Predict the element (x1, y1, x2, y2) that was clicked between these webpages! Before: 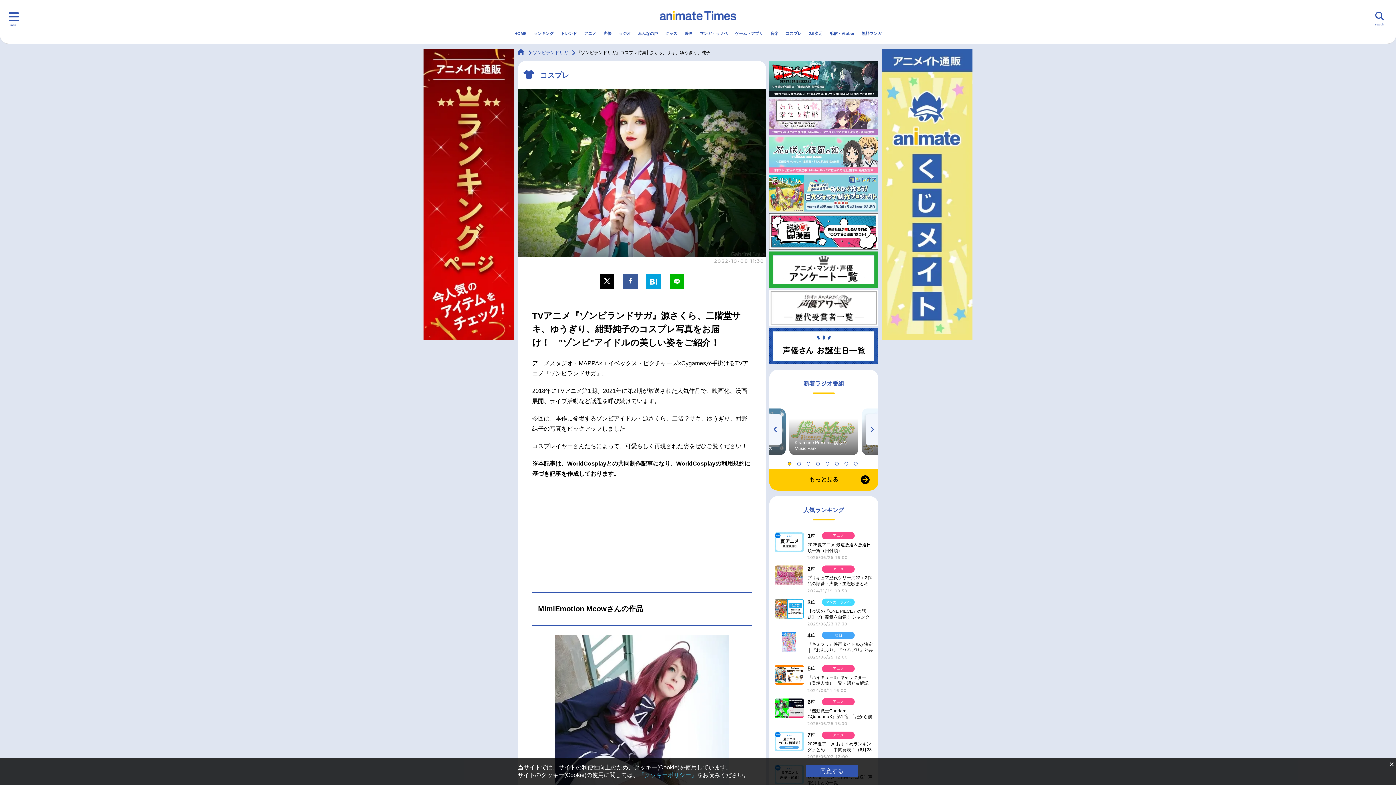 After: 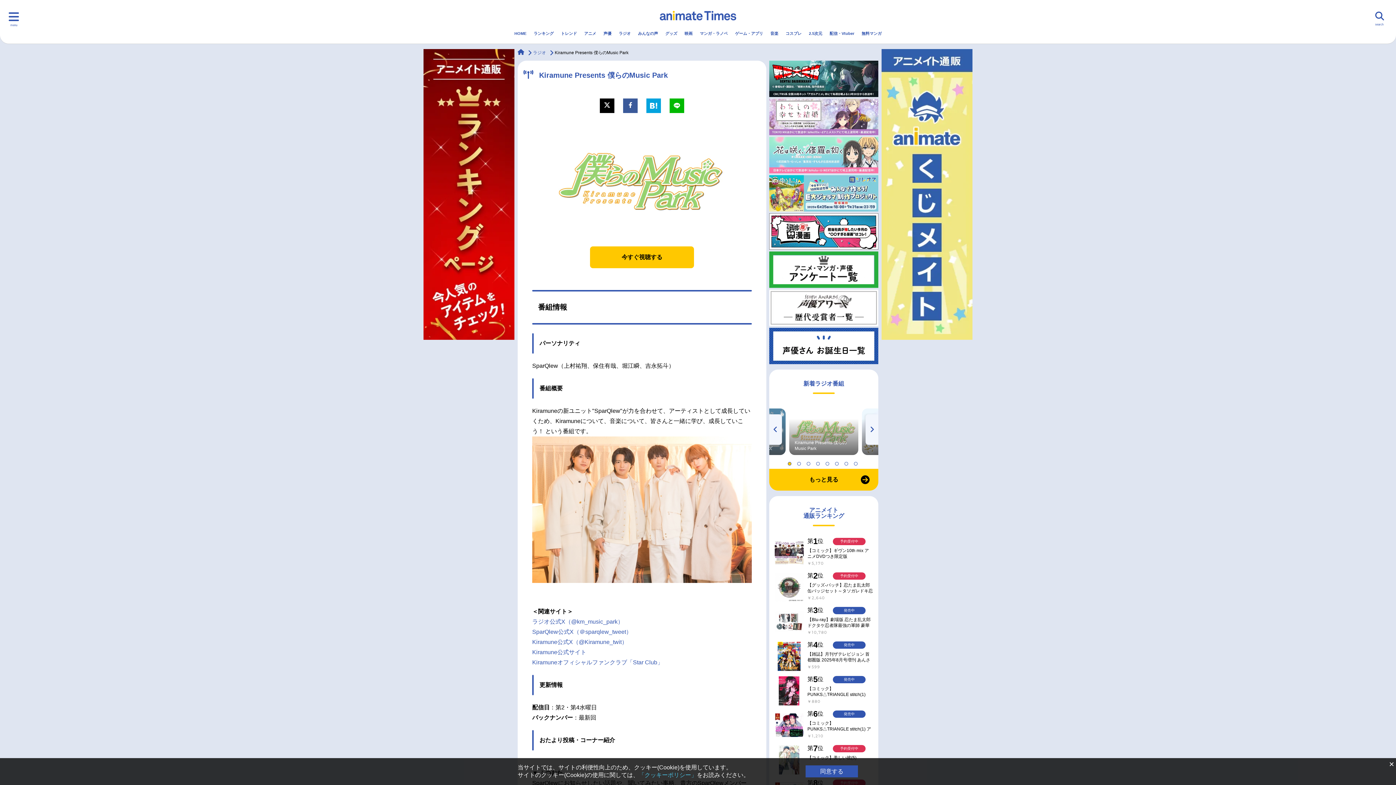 Action: bbox: (789, 408, 858, 455) label: Kiramune Presents 僕らのMusic Park